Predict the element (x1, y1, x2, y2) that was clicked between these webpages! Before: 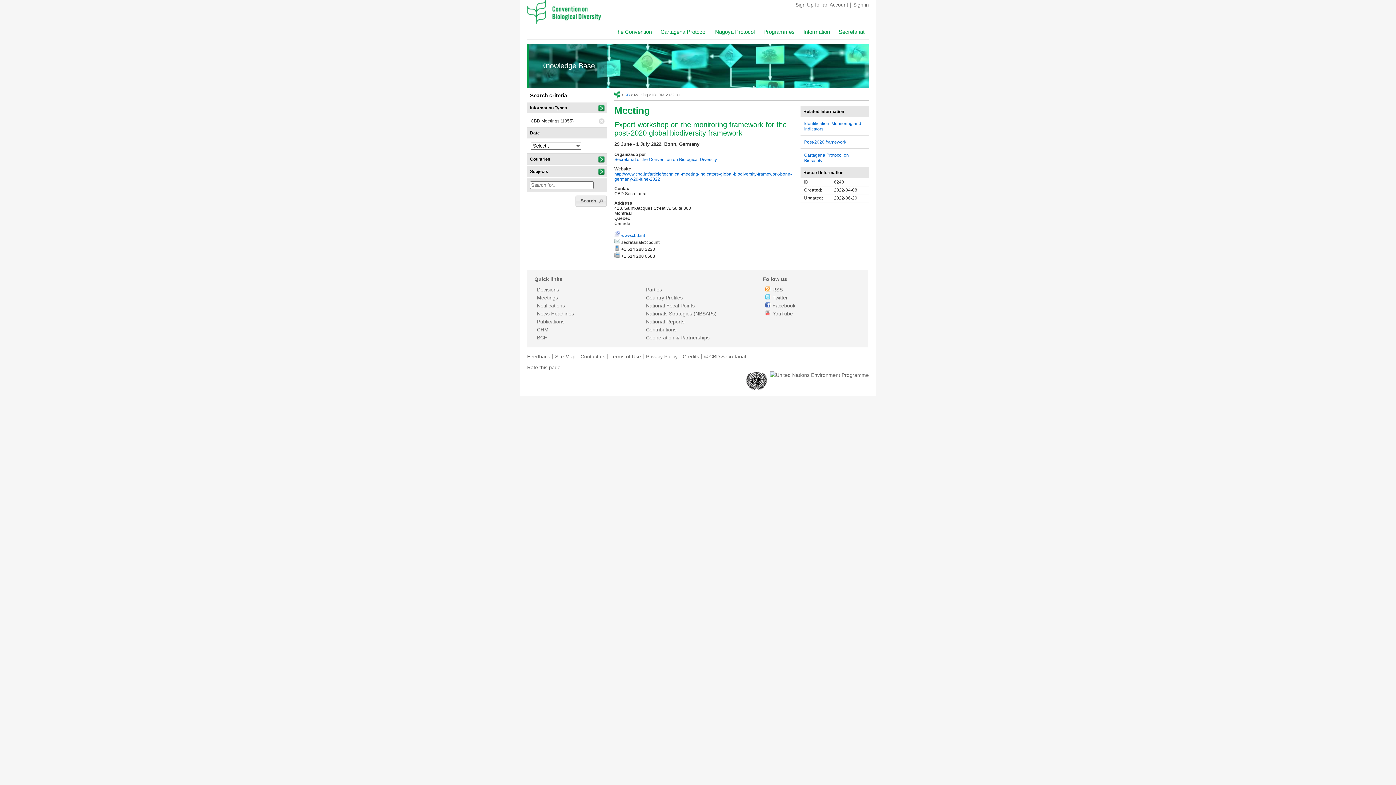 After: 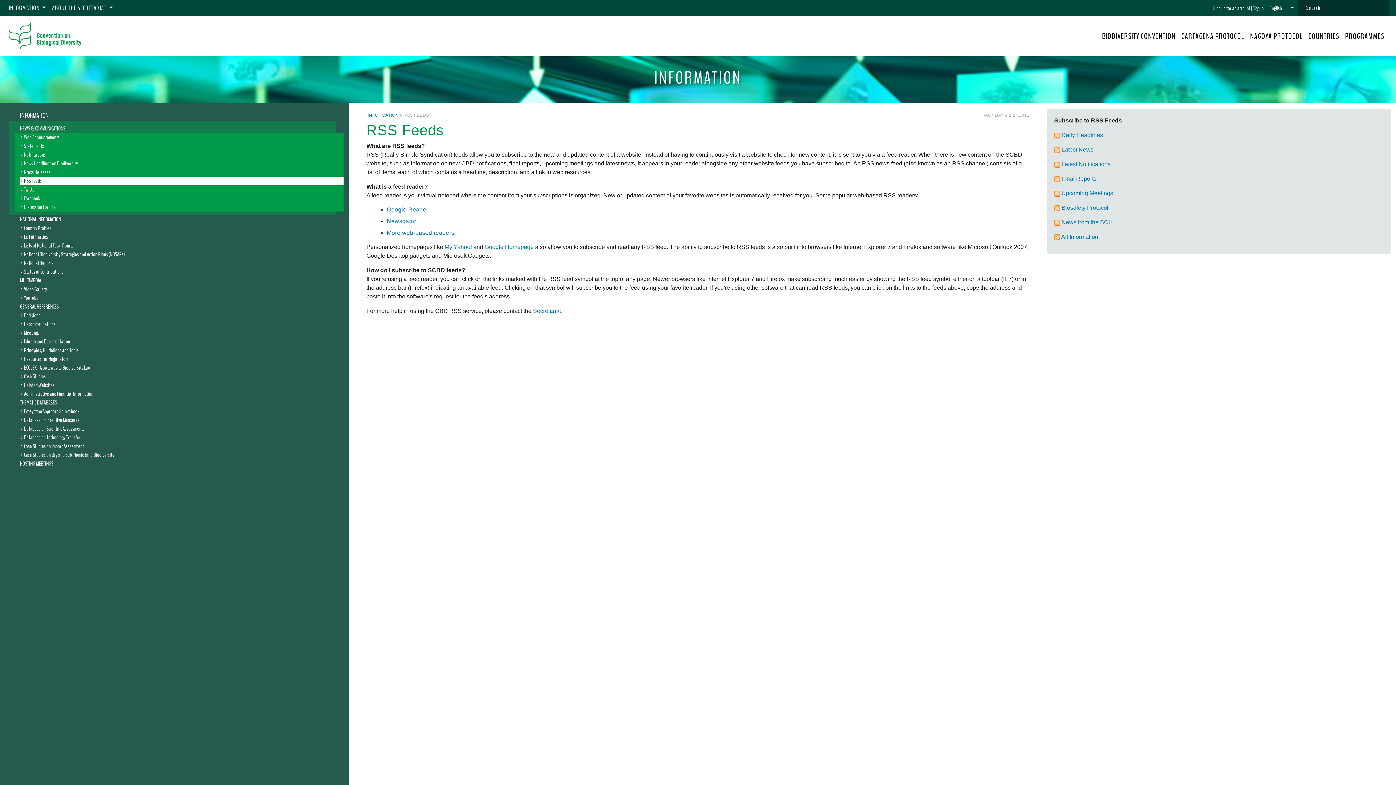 Action: bbox: (772, 286, 782, 292) label: RSS